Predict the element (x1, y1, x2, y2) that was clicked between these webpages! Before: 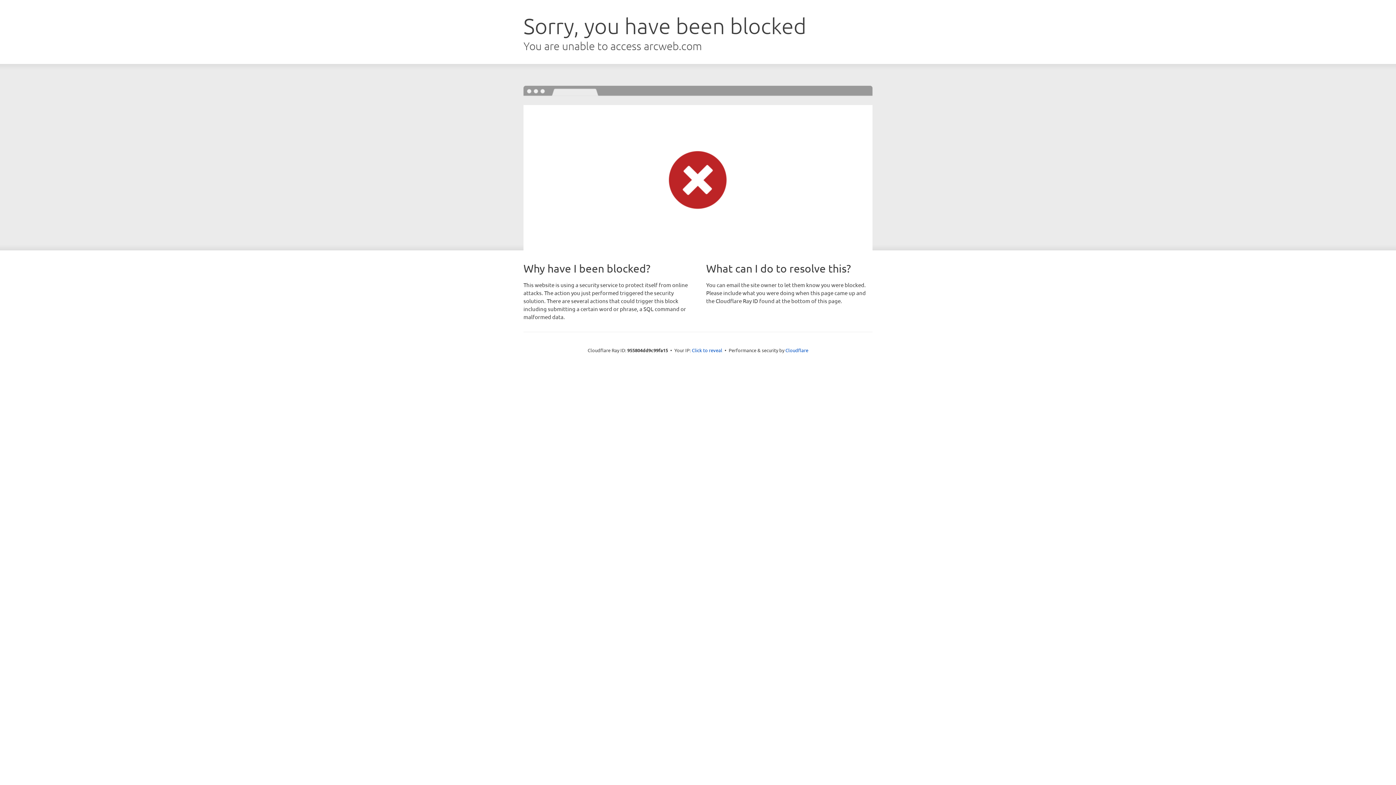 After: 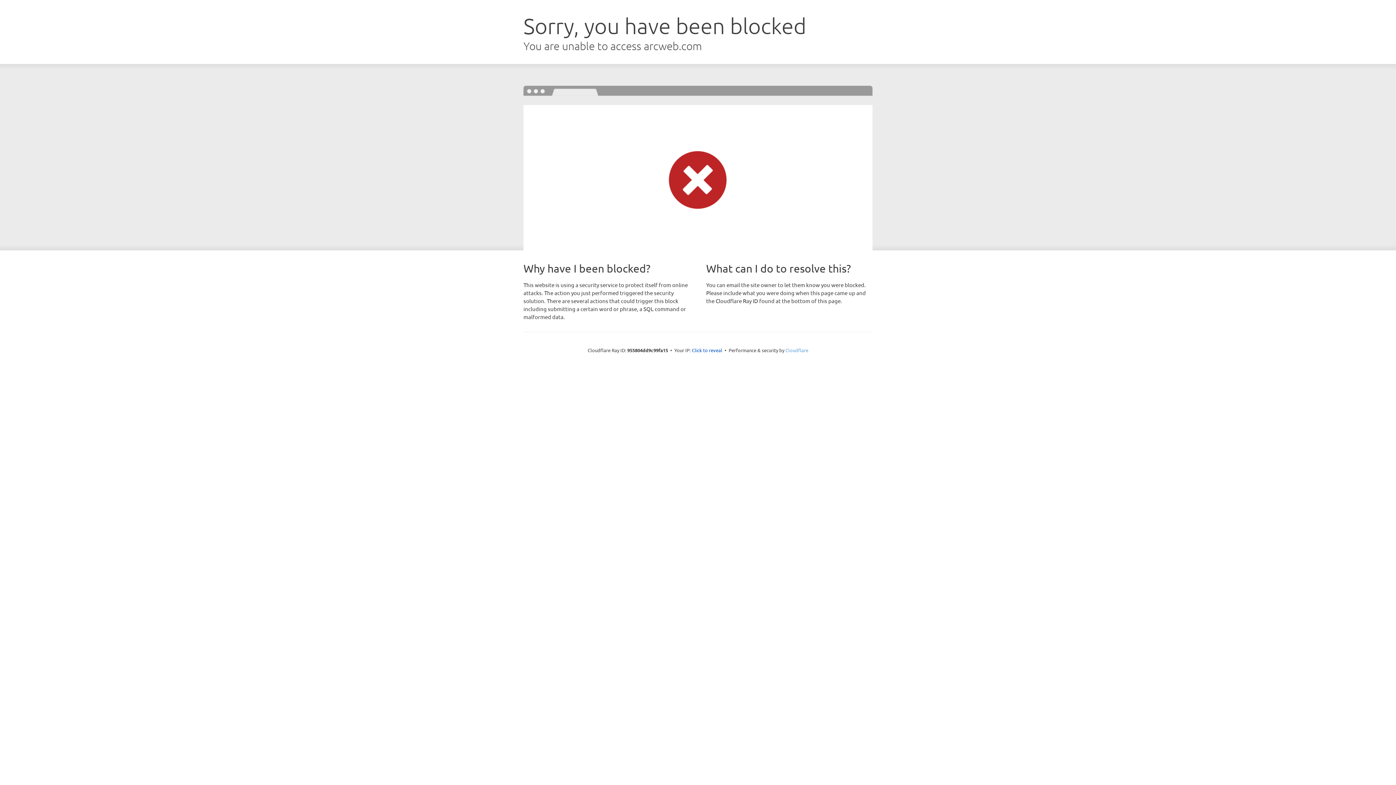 Action: bbox: (785, 347, 808, 353) label: Cloudflare